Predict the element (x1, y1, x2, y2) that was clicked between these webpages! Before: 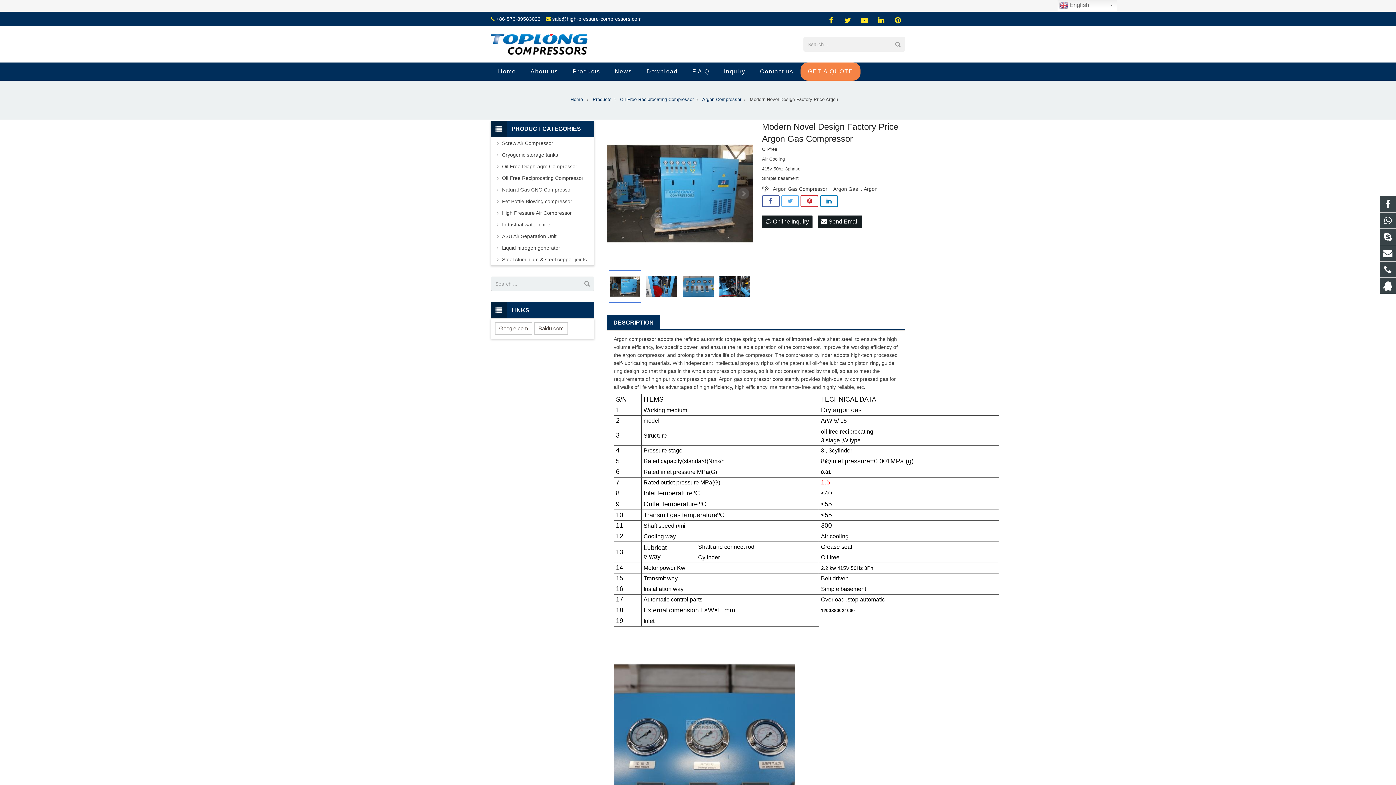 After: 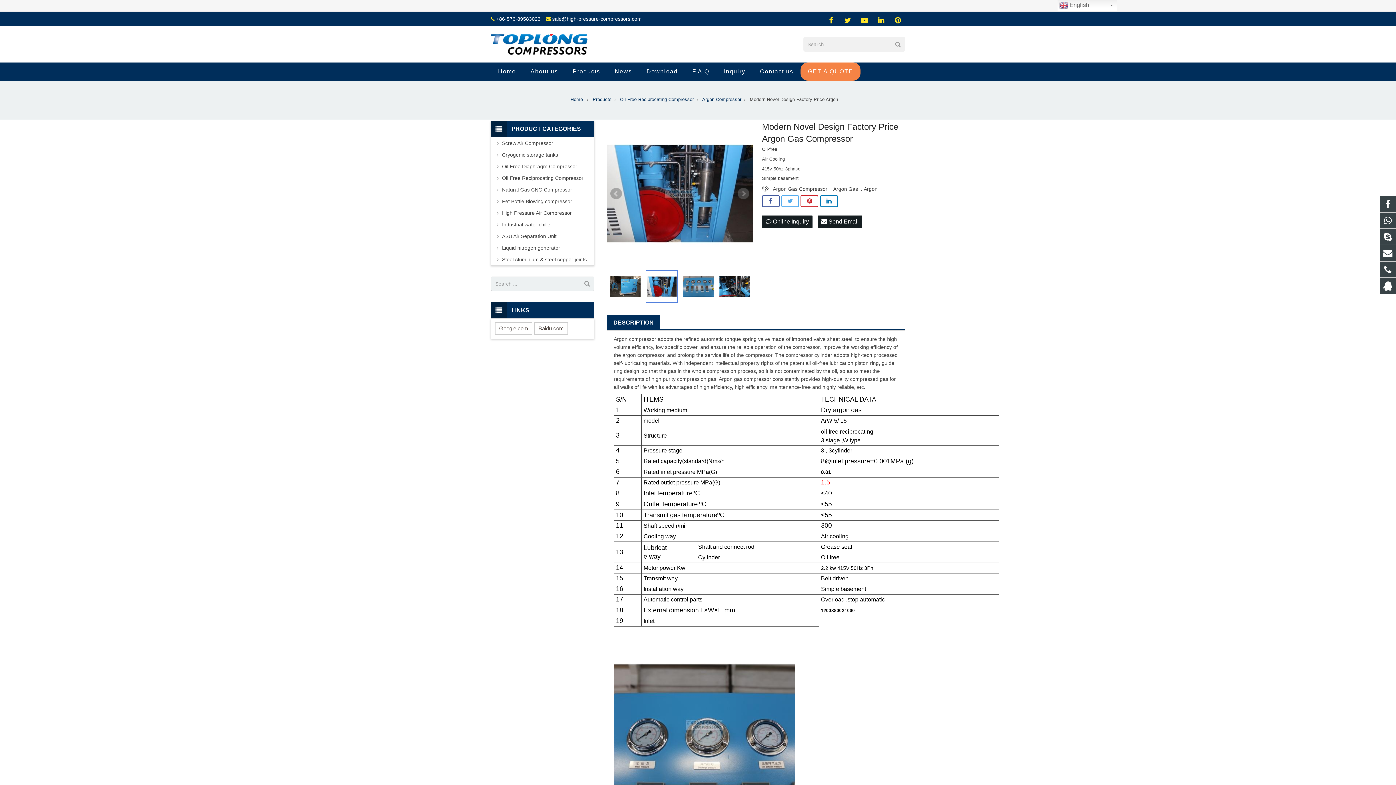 Action: bbox: (737, 188, 749, 199) label: Next